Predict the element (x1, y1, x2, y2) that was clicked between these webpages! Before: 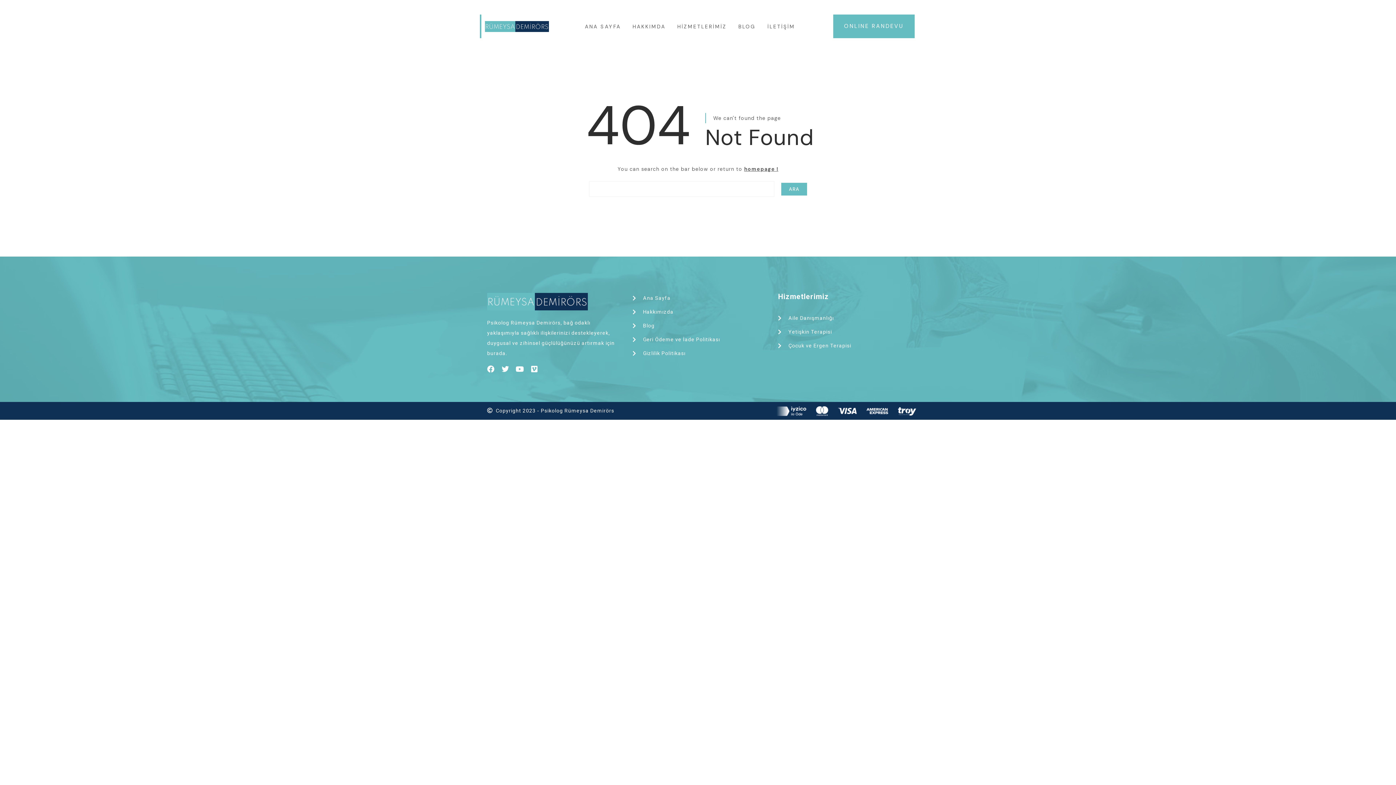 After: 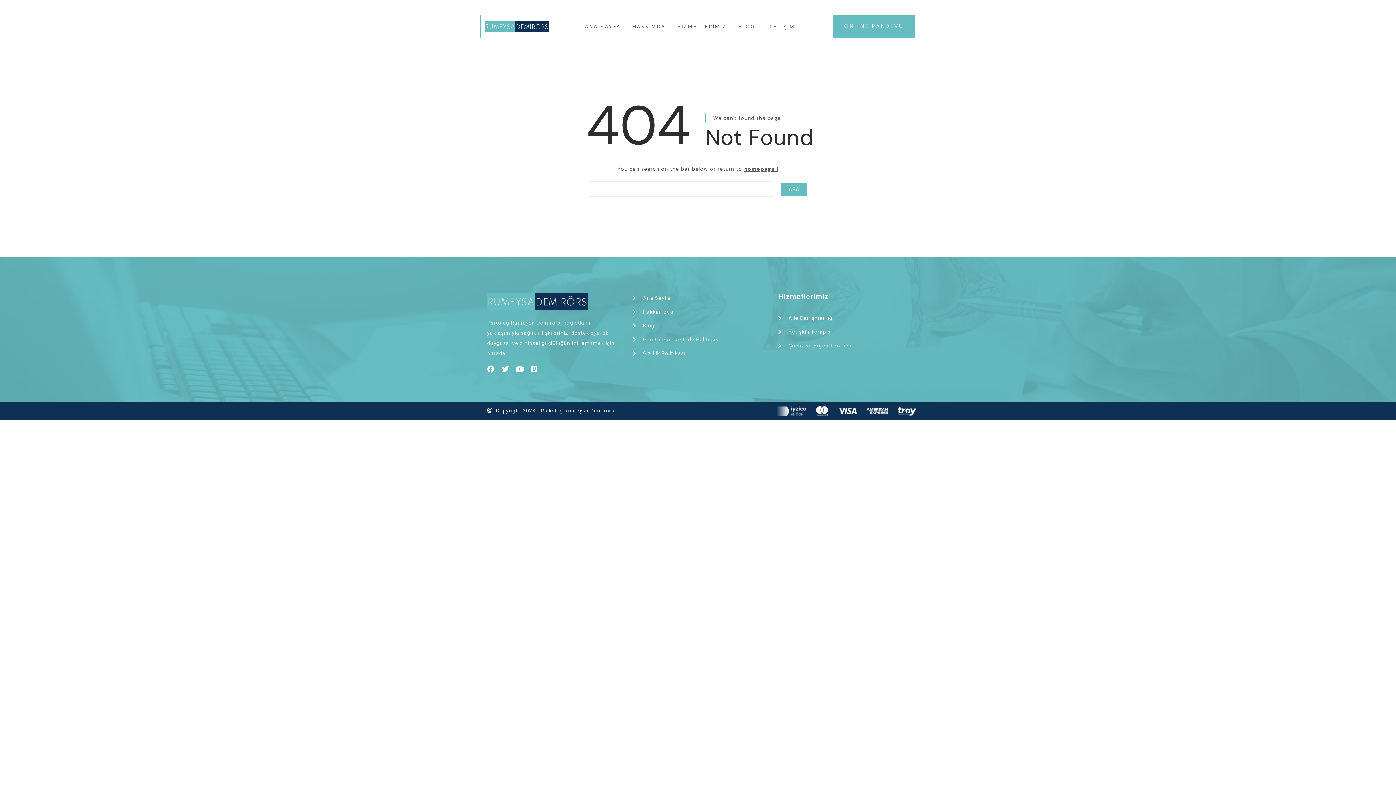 Action: label: Yetişkin Terapisi bbox: (778, 326, 909, 337)